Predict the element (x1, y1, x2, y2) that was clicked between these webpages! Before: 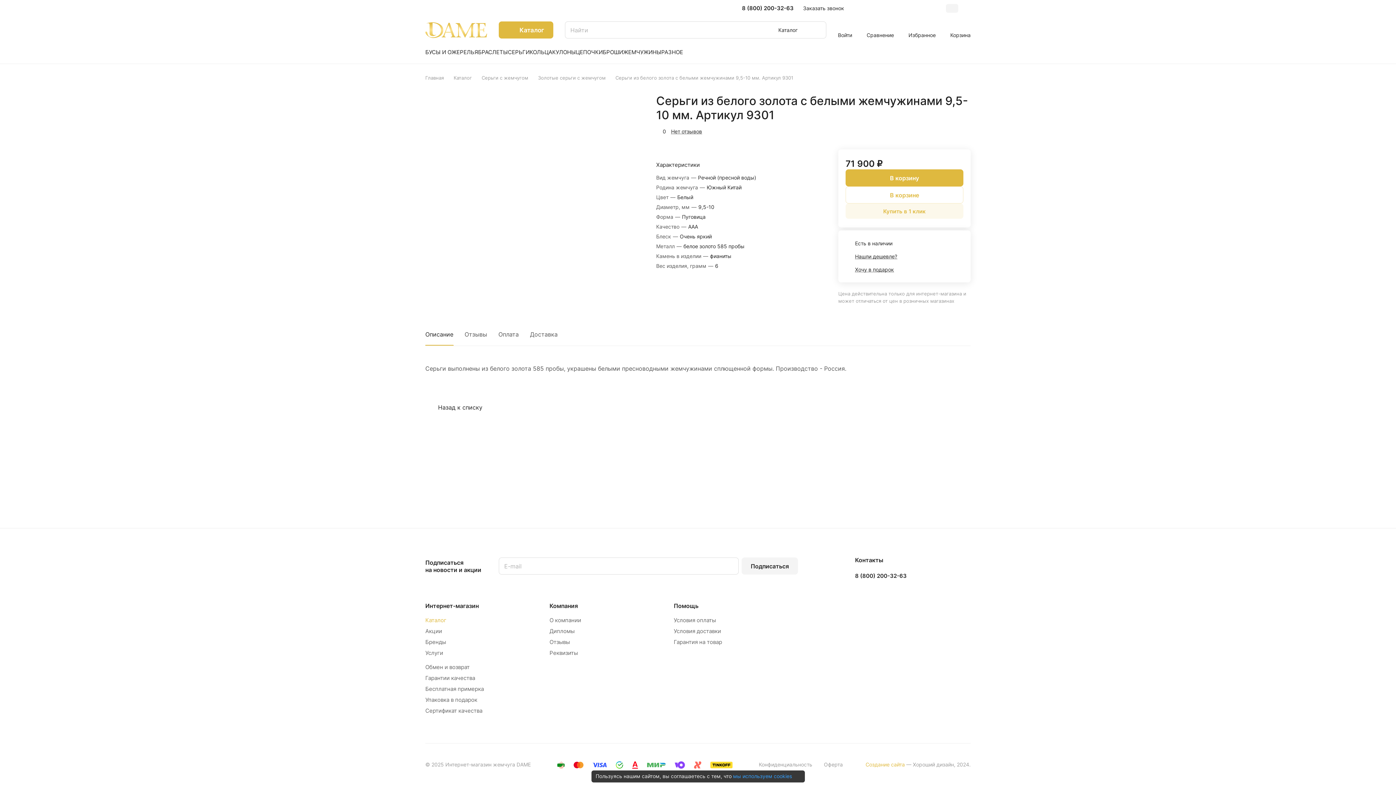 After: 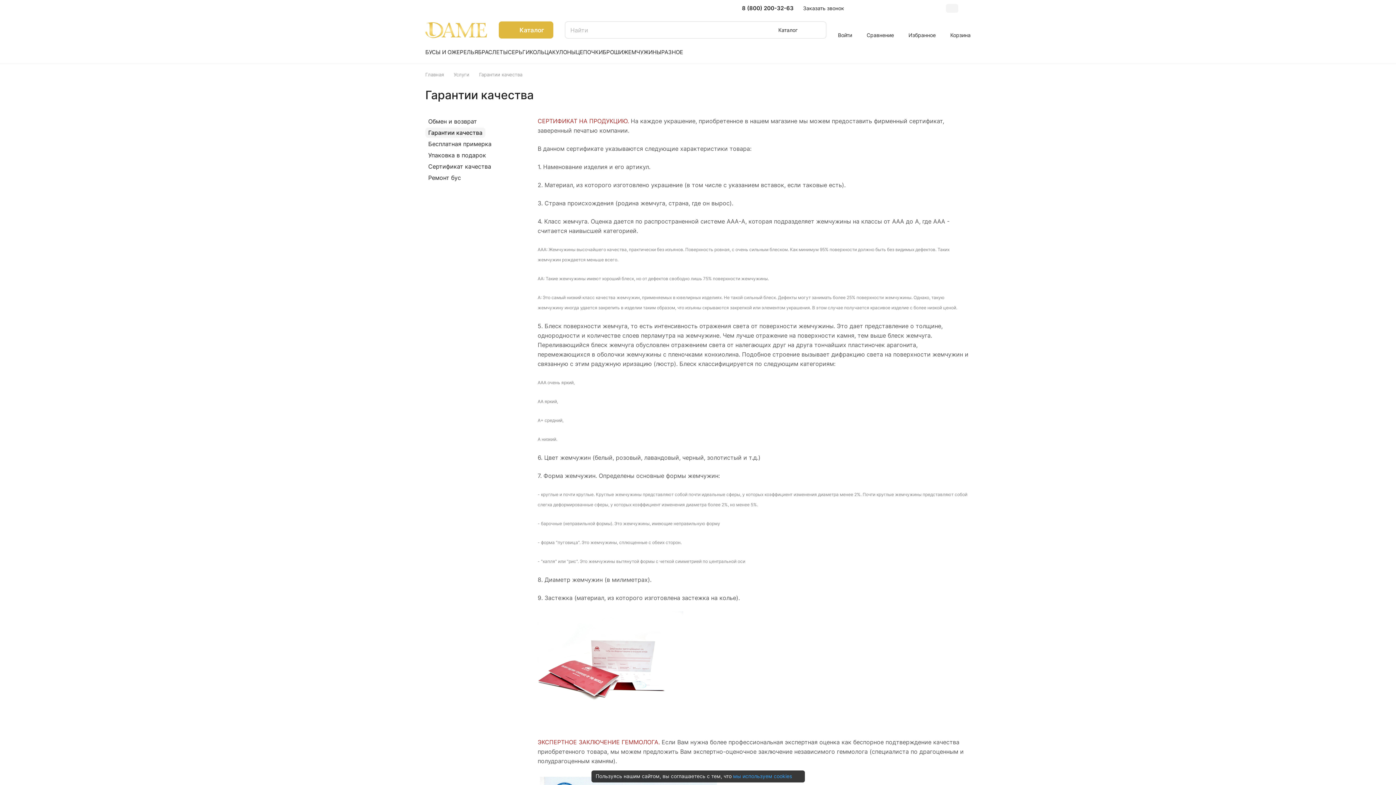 Action: bbox: (425, 674, 475, 681) label: Гарантии качества